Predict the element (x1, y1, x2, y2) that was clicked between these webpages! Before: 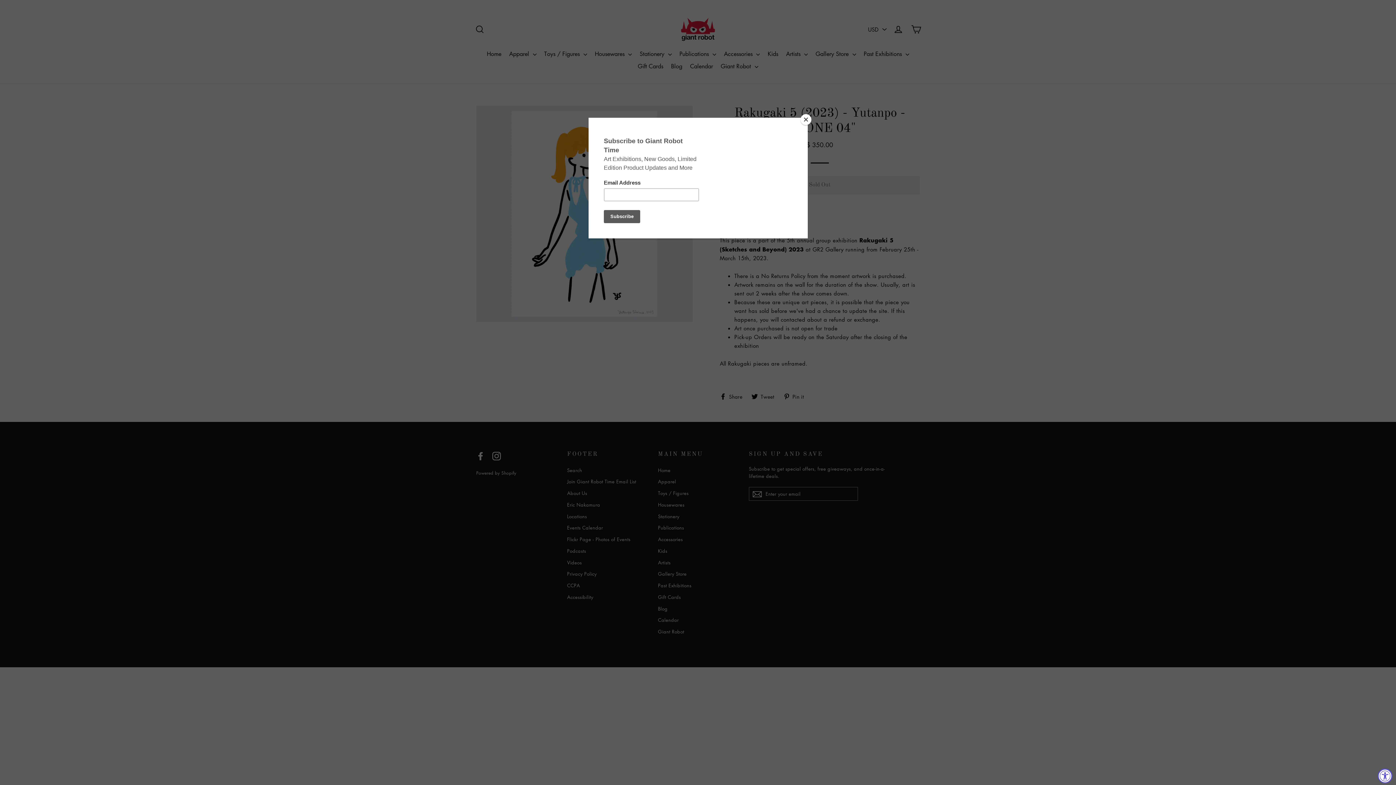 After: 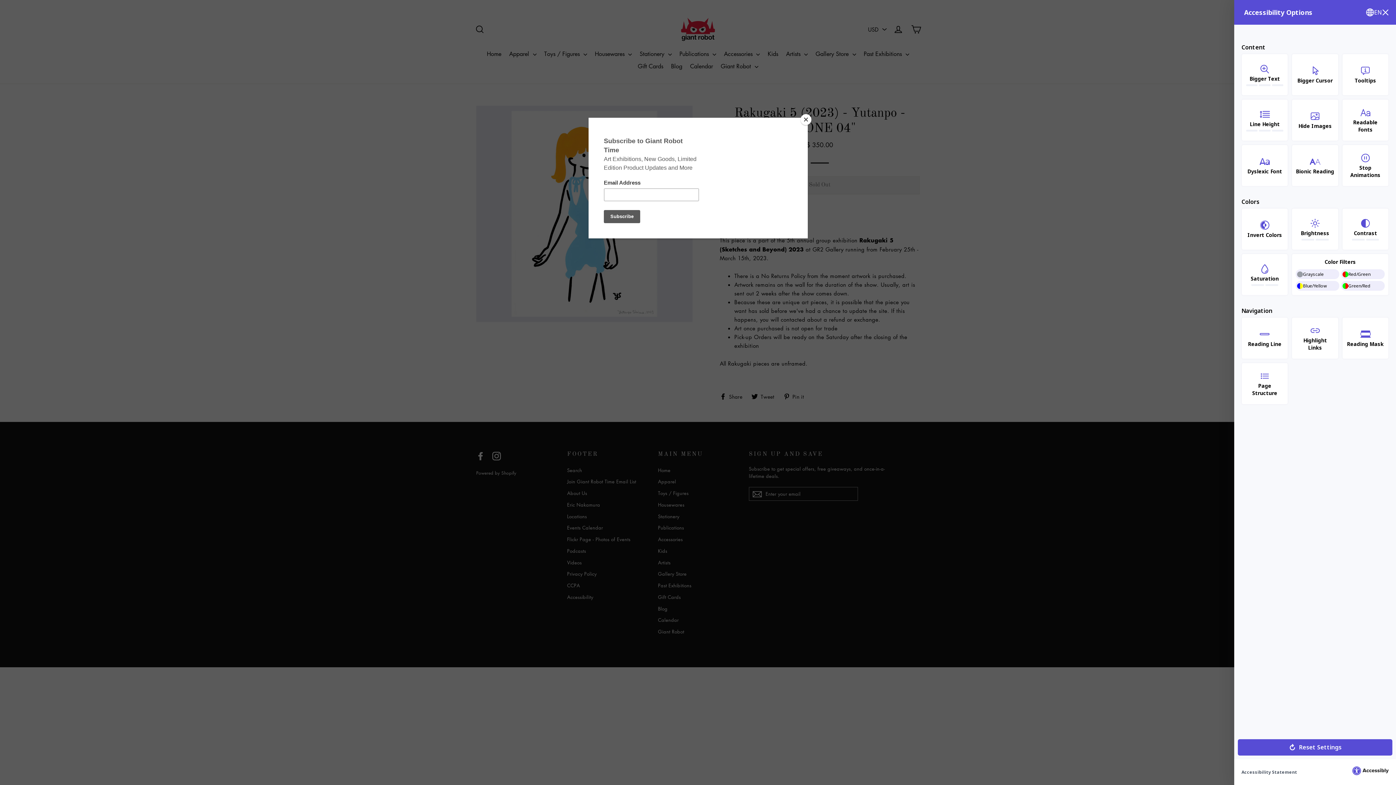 Action: bbox: (1378, 769, 1392, 783) label: Accessibility Widget, click to open